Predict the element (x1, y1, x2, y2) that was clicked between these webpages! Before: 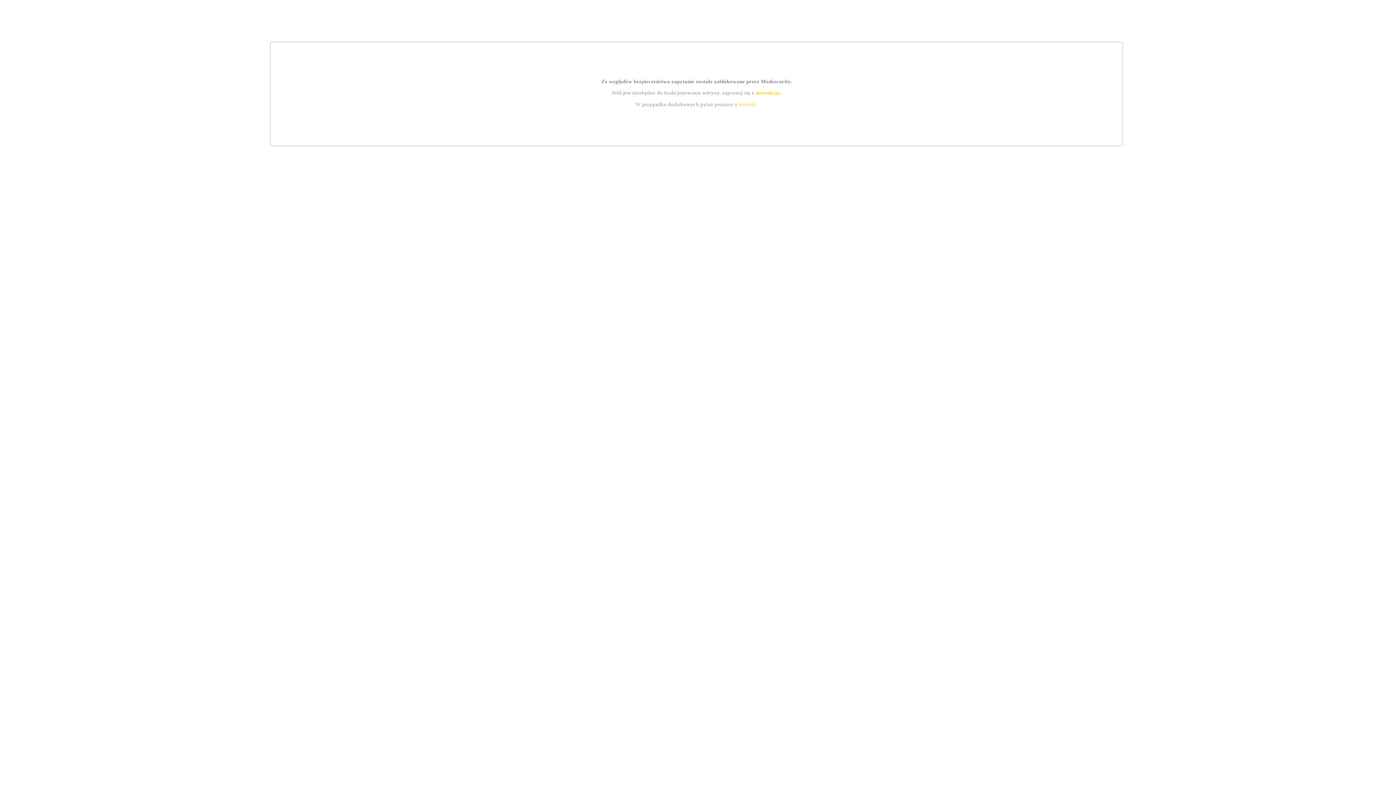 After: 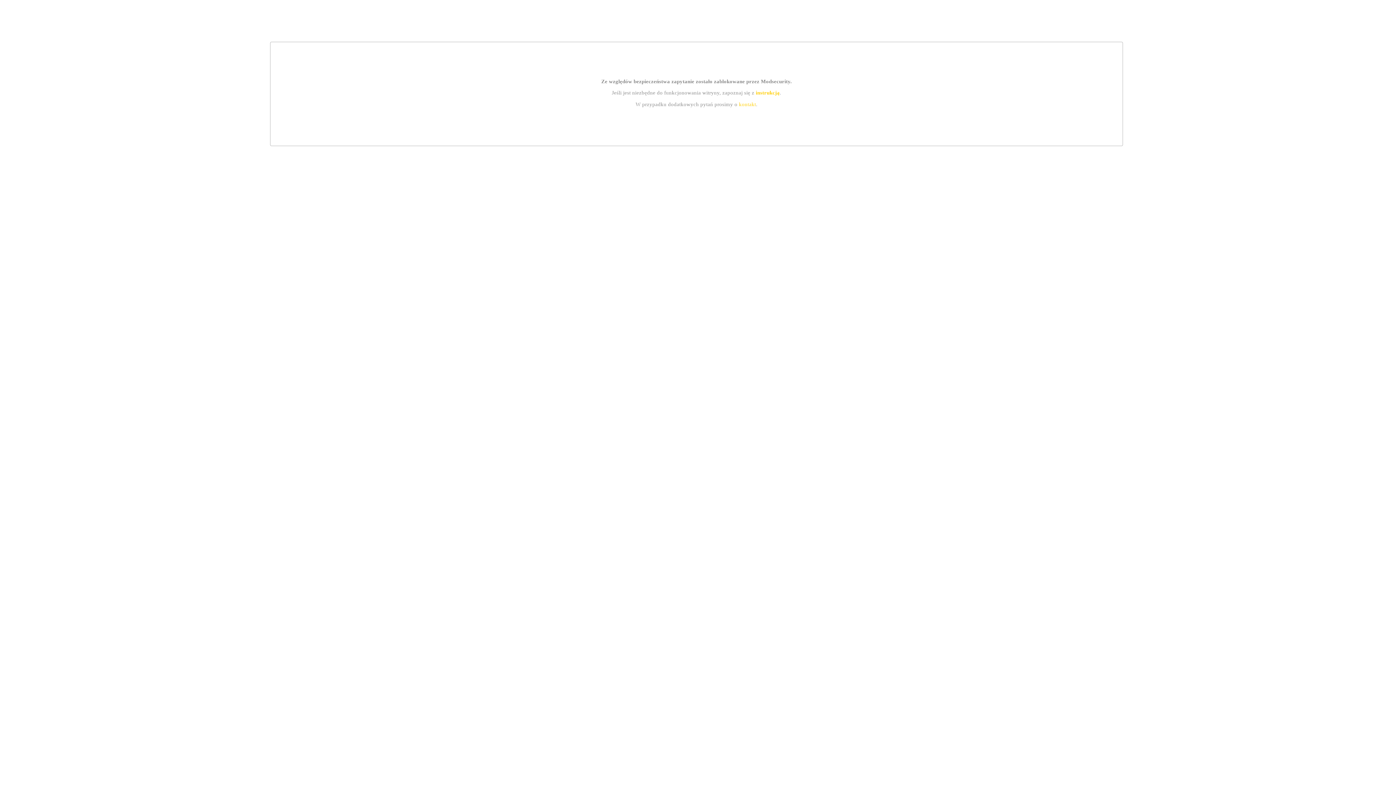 Action: bbox: (739, 101, 756, 107) label: kontakt